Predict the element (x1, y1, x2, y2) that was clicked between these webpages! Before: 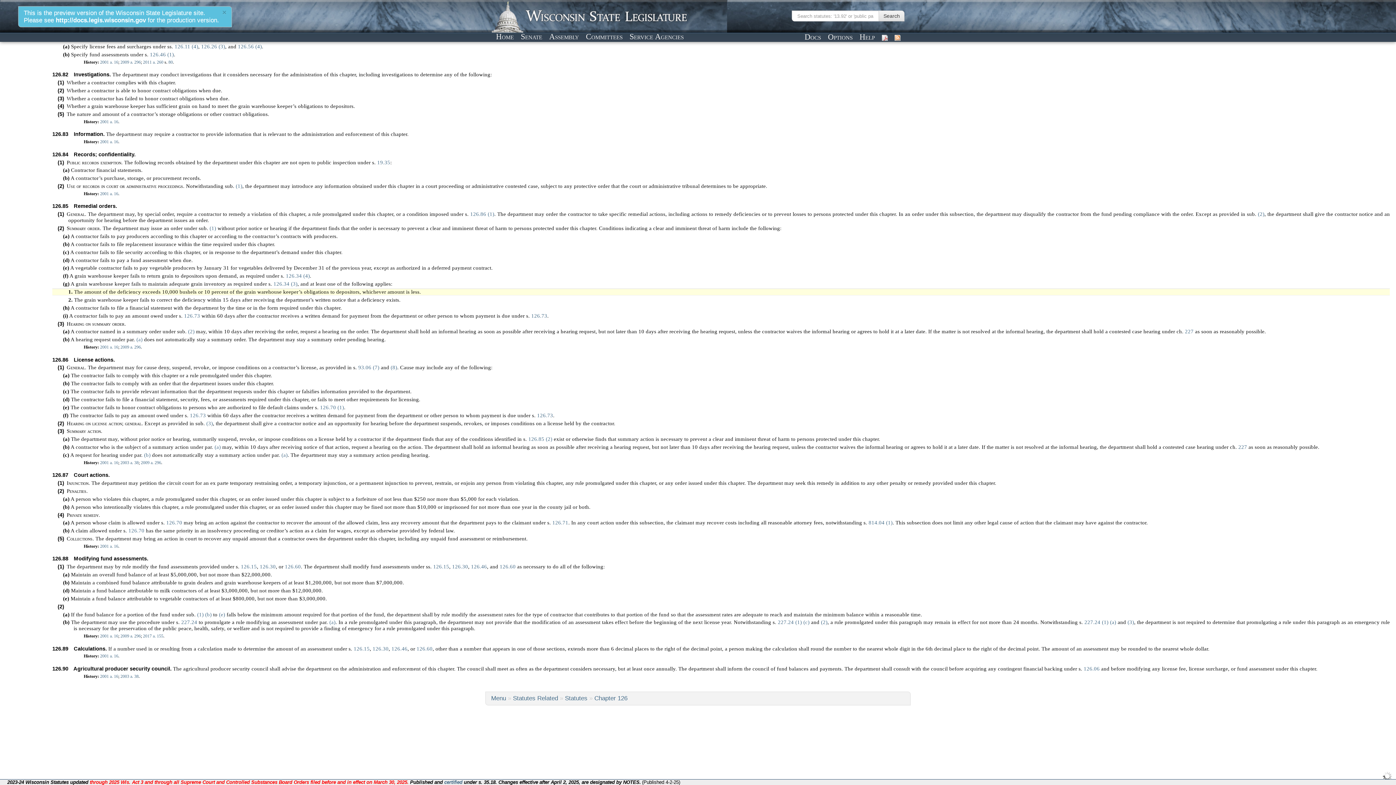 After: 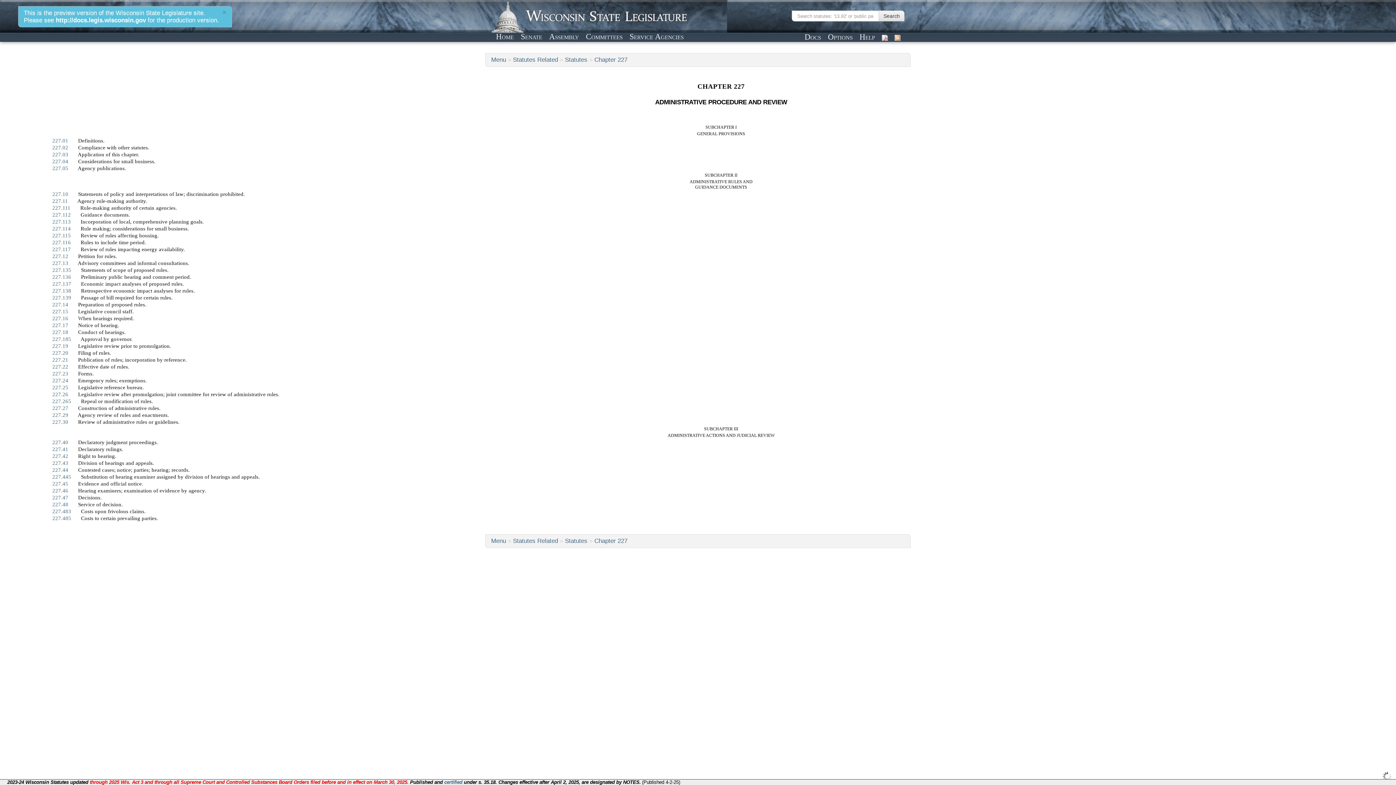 Action: bbox: (1238, 444, 1247, 450) label: 227